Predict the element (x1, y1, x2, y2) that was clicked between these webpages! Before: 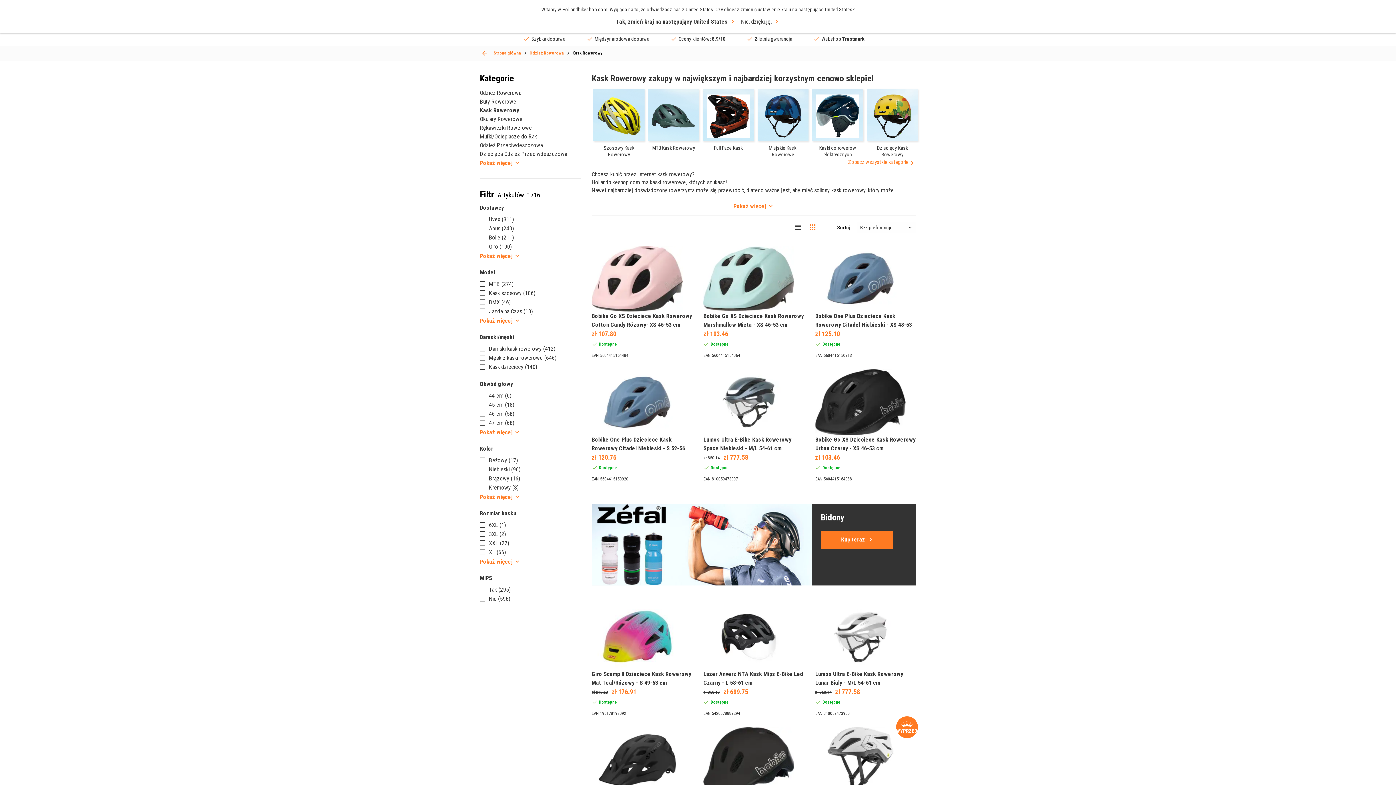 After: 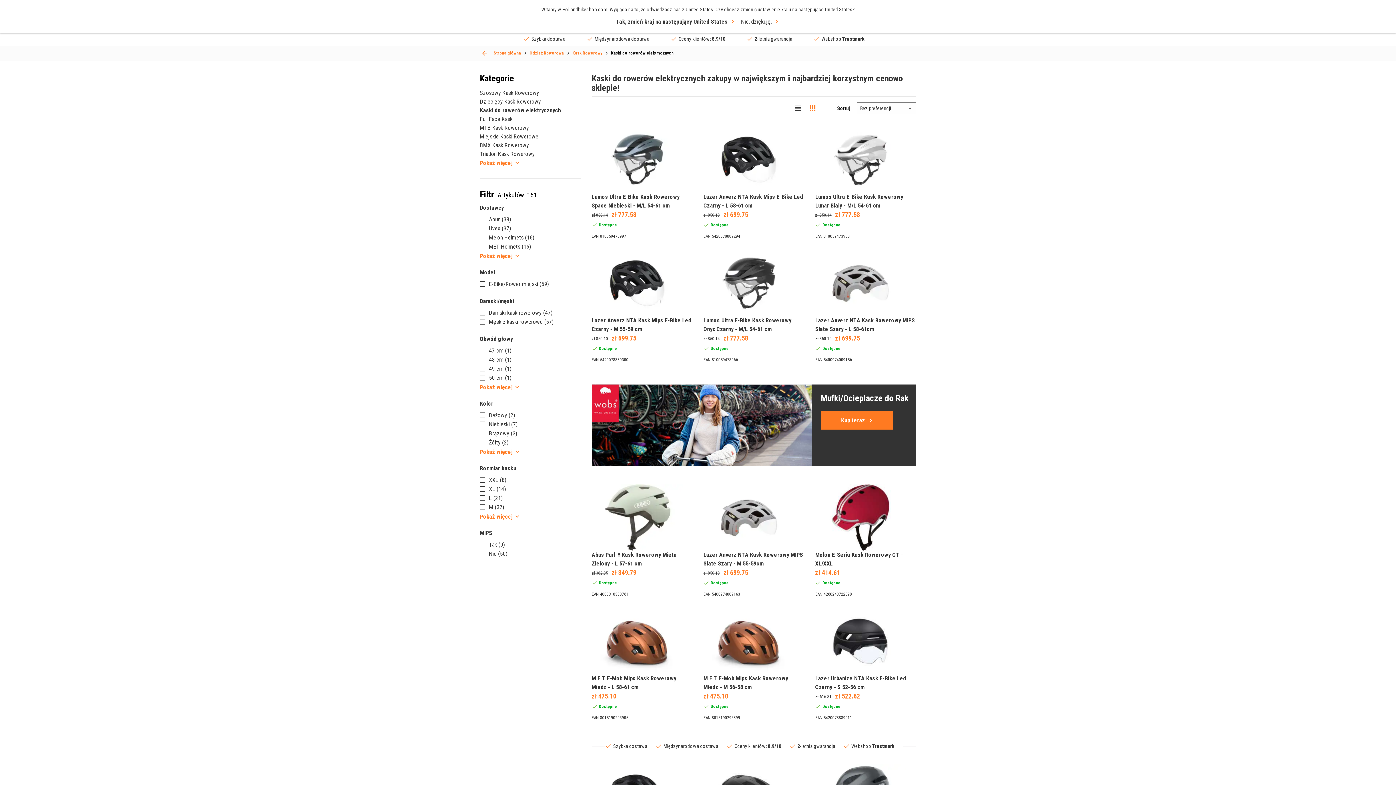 Action: bbox: (812, 113, 863, 157) label:  Kaski do rowerów elektrycznych